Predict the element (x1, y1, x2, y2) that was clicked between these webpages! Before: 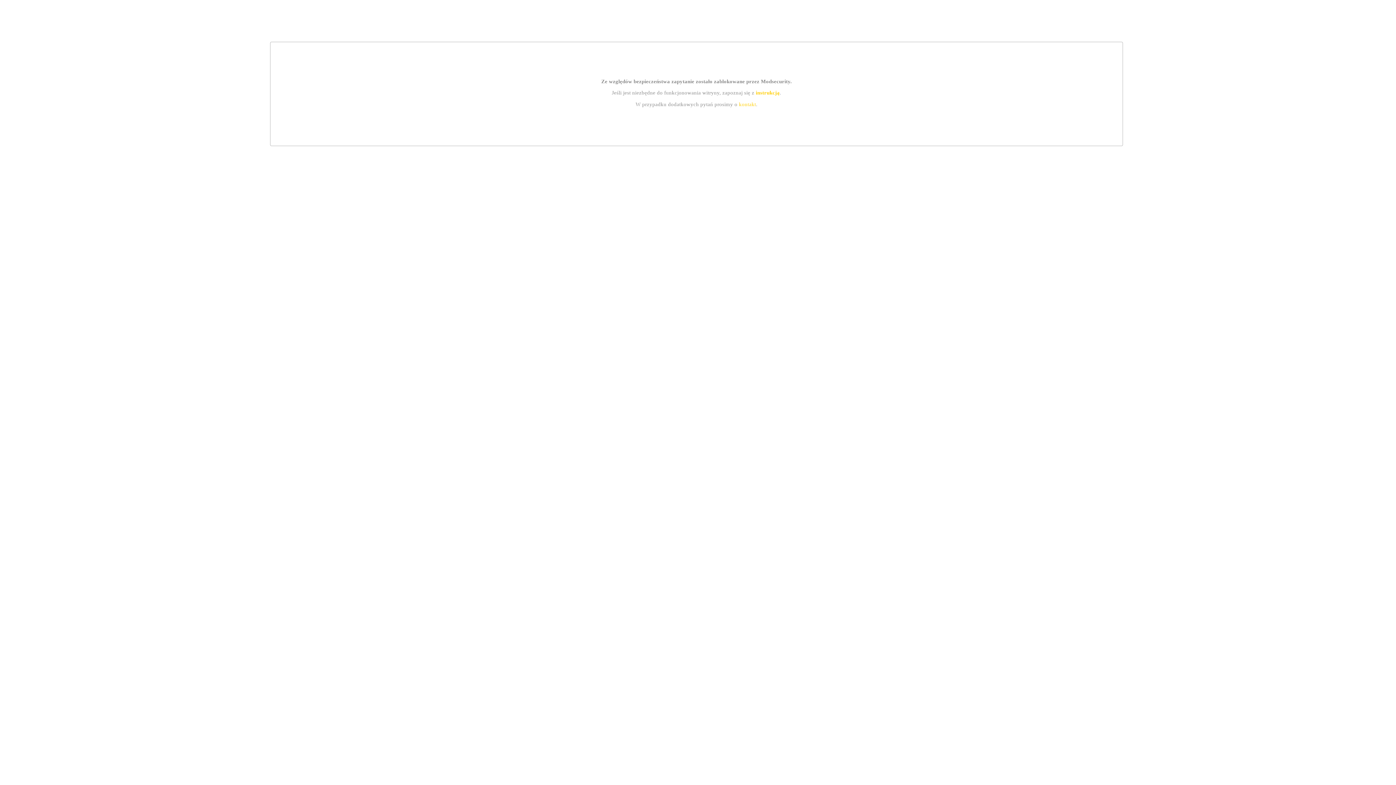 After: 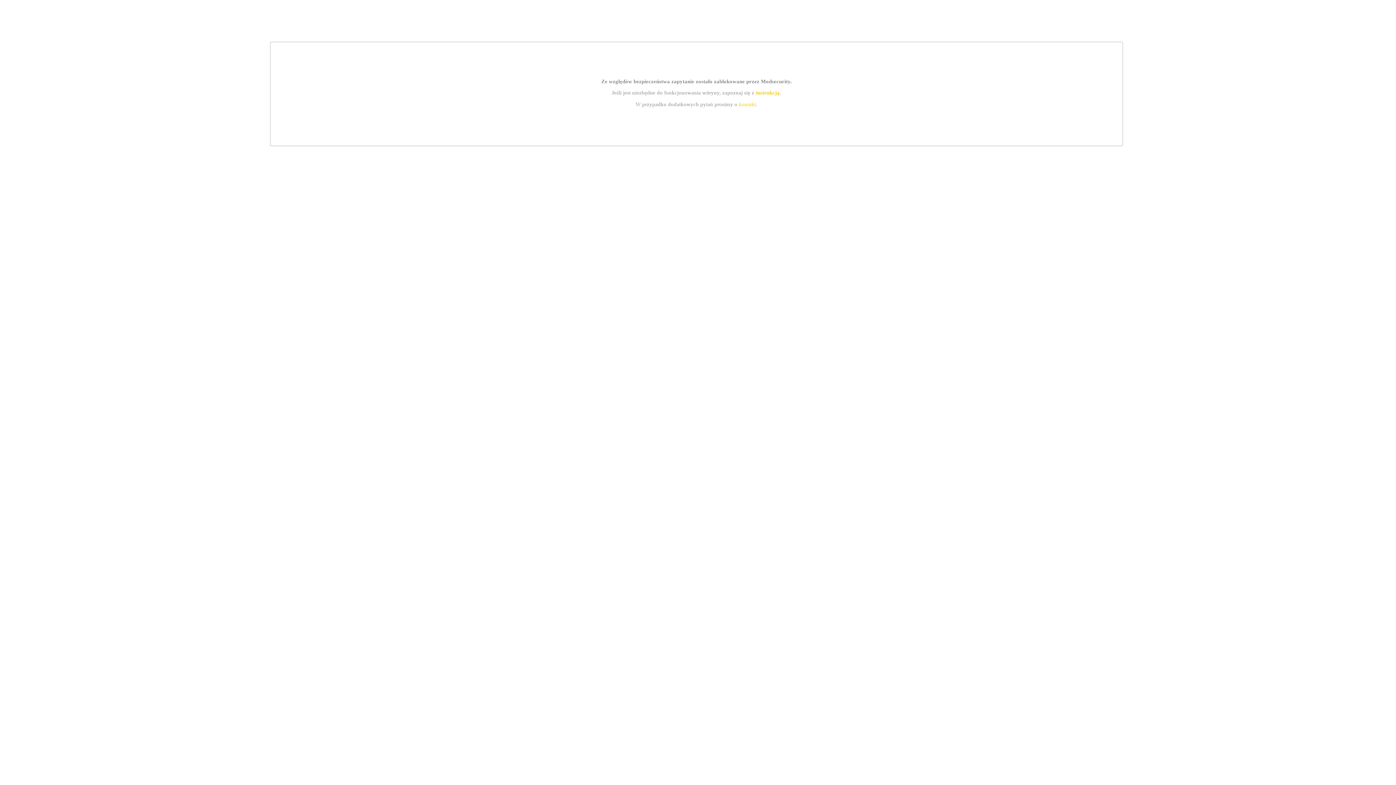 Action: label: instrukcją bbox: (755, 89, 779, 95)